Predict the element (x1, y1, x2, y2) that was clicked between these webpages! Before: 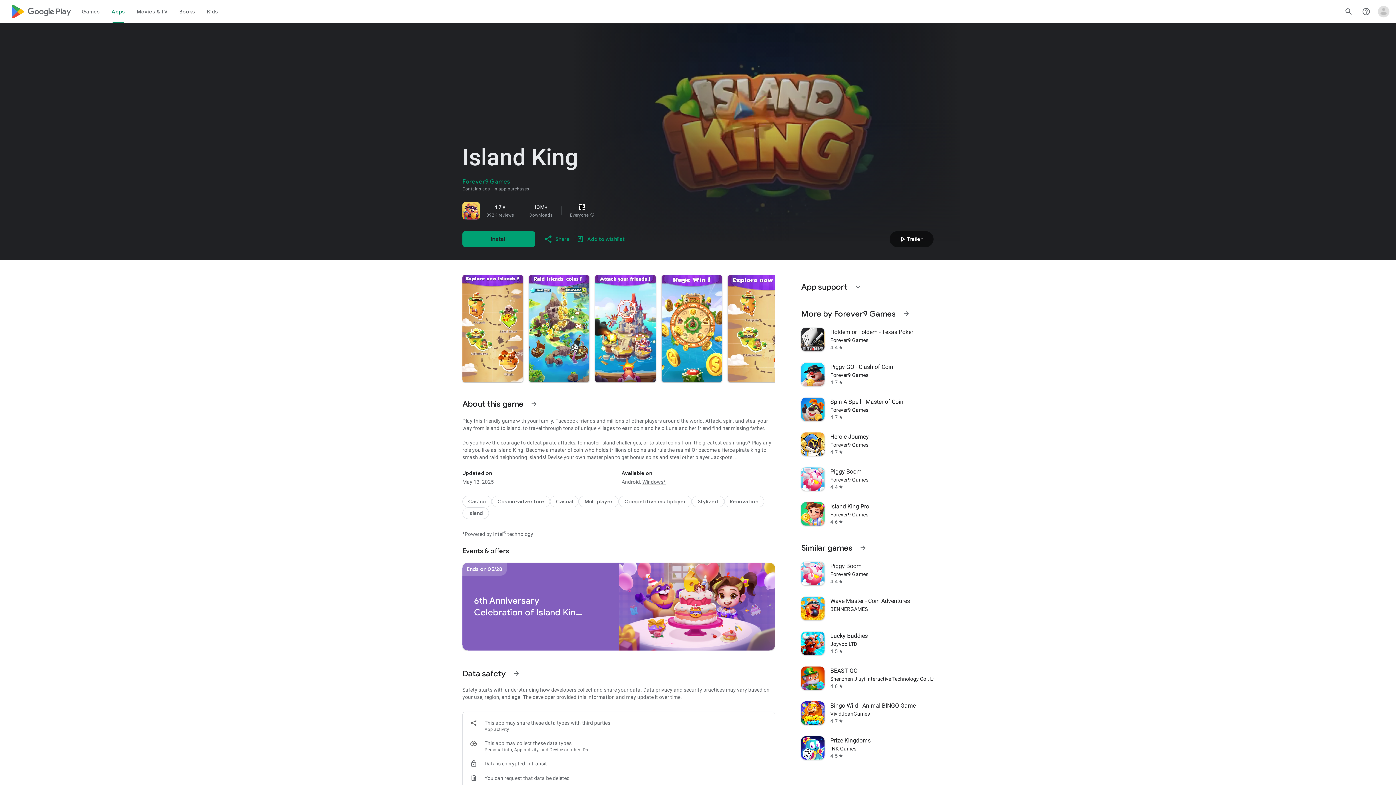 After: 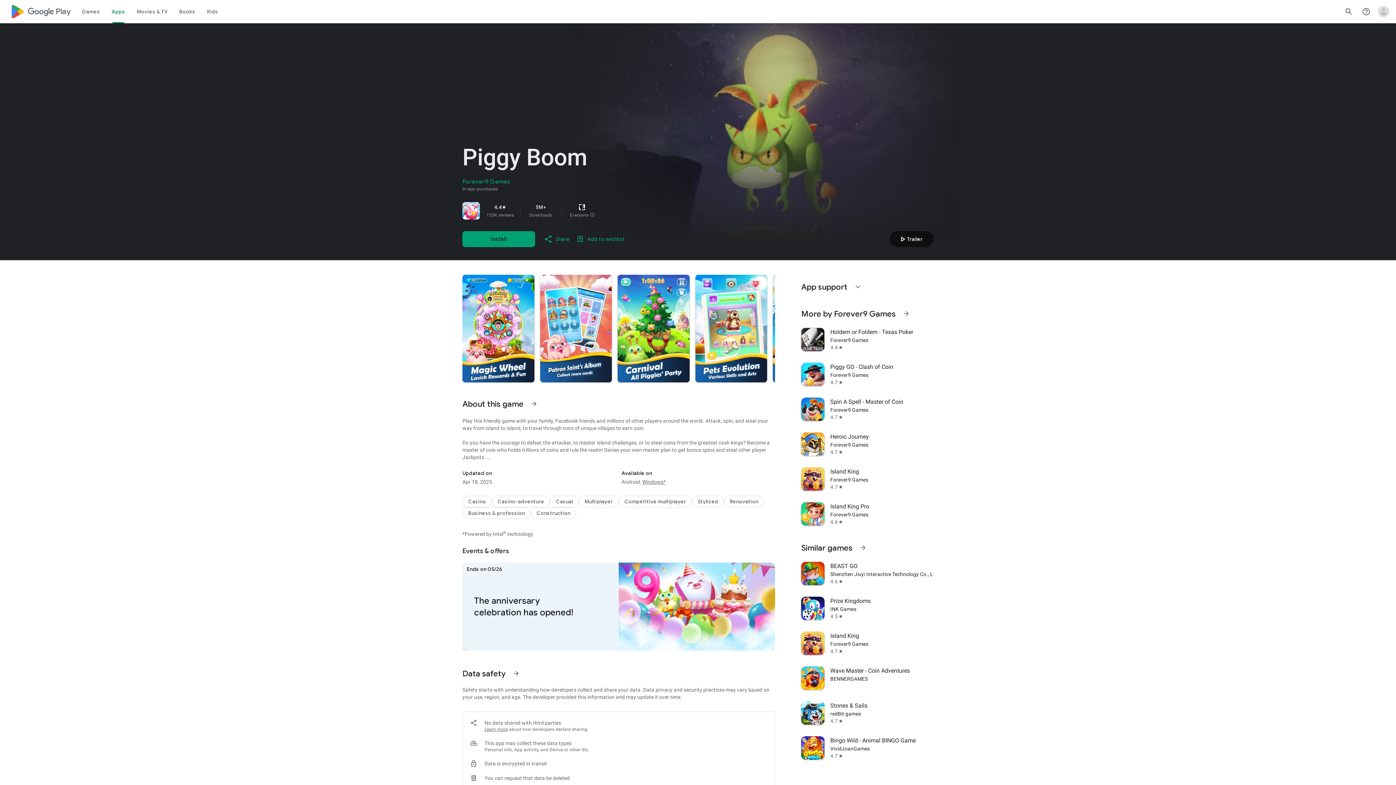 Action: label: Piggy Boom
Forever9 Games
4.4
star bbox: (797, 461, 938, 496)